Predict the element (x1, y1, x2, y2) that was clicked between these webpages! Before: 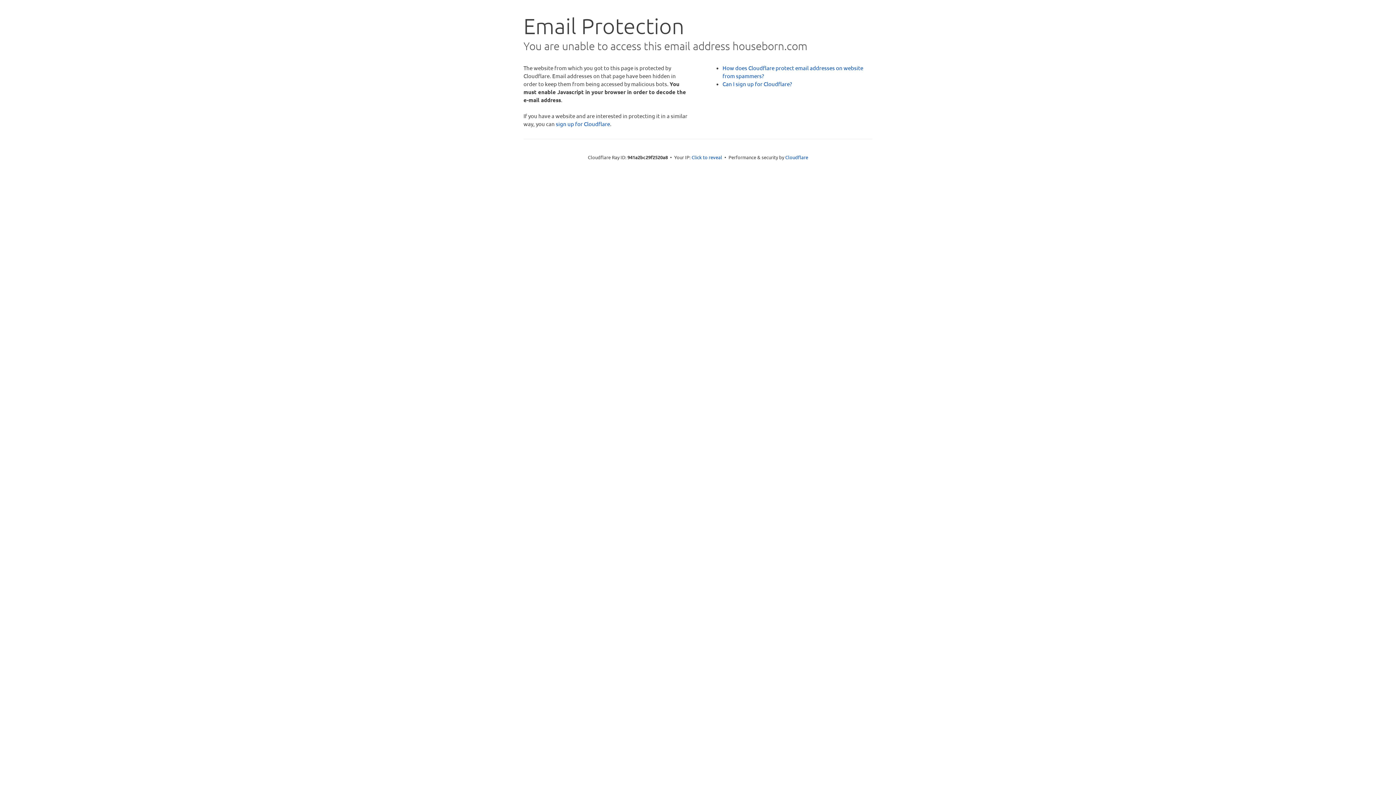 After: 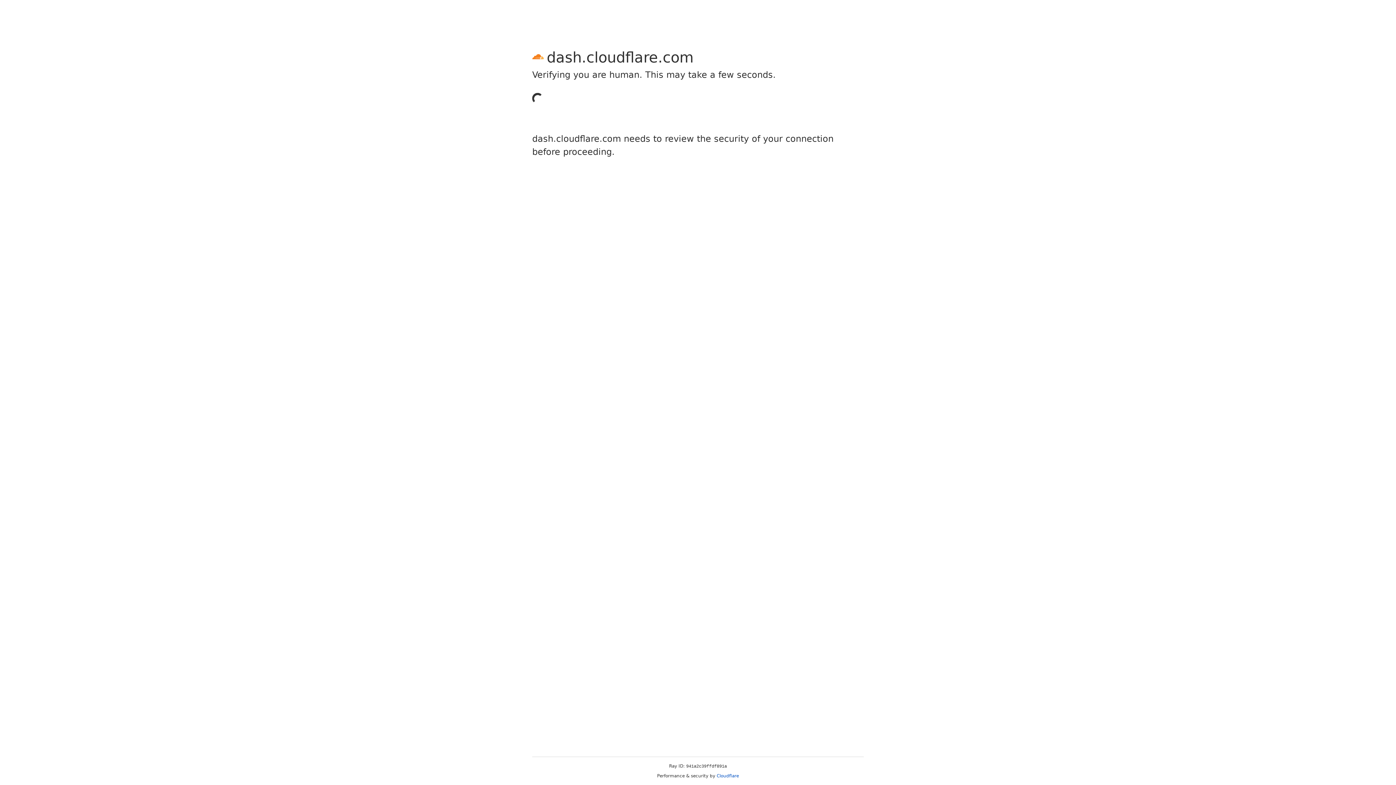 Action: label: sign up for Cloudflare bbox: (556, 120, 610, 127)